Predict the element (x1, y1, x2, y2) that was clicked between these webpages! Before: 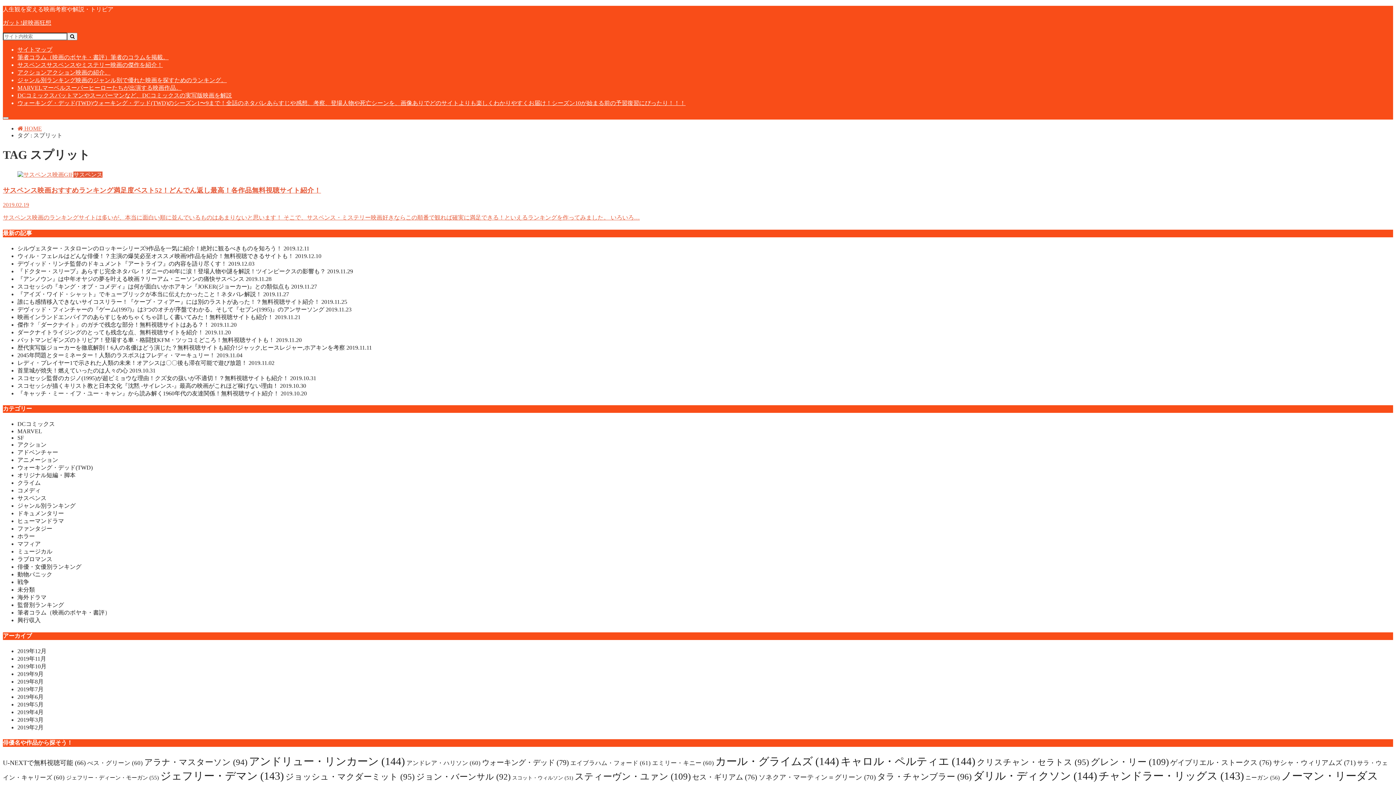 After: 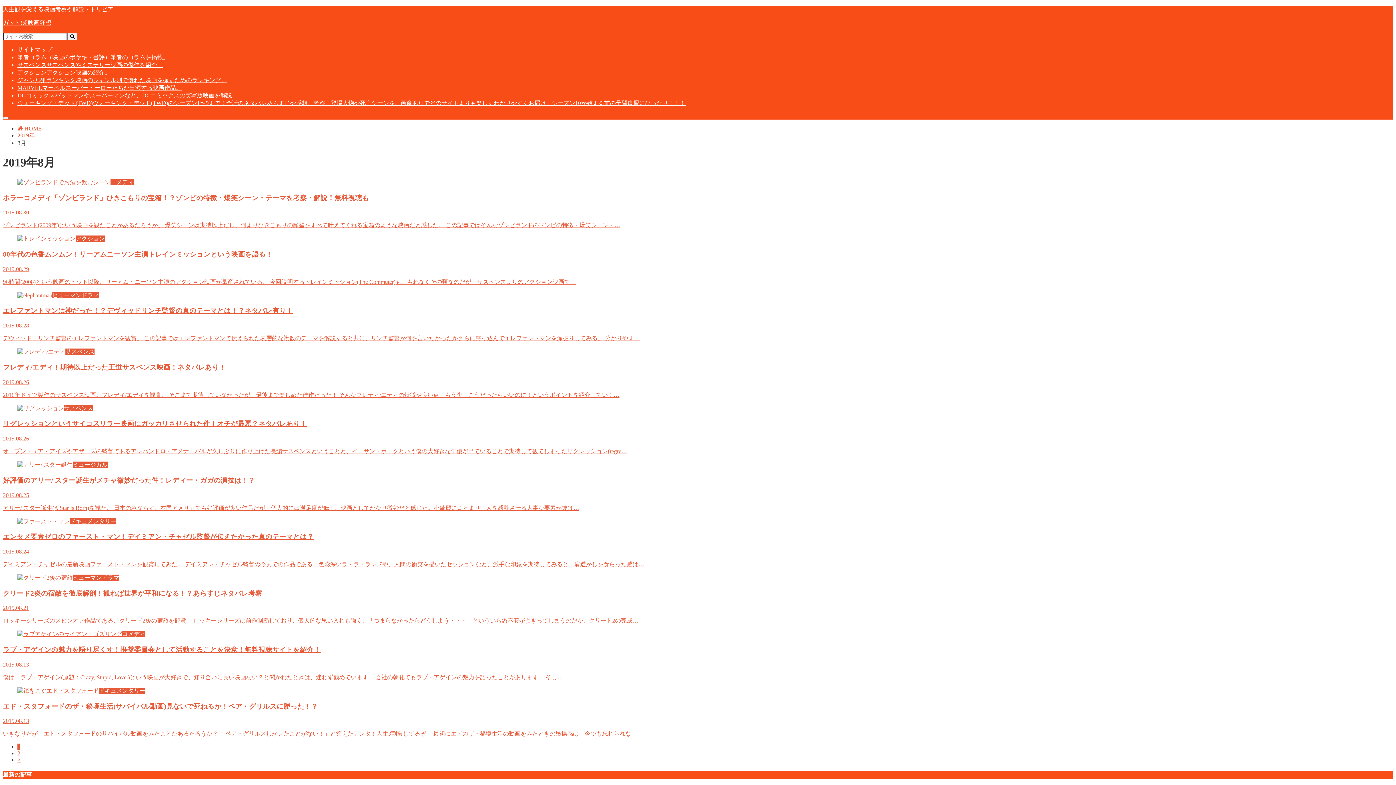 Action: label: 2019年8月 bbox: (17, 678, 43, 685)